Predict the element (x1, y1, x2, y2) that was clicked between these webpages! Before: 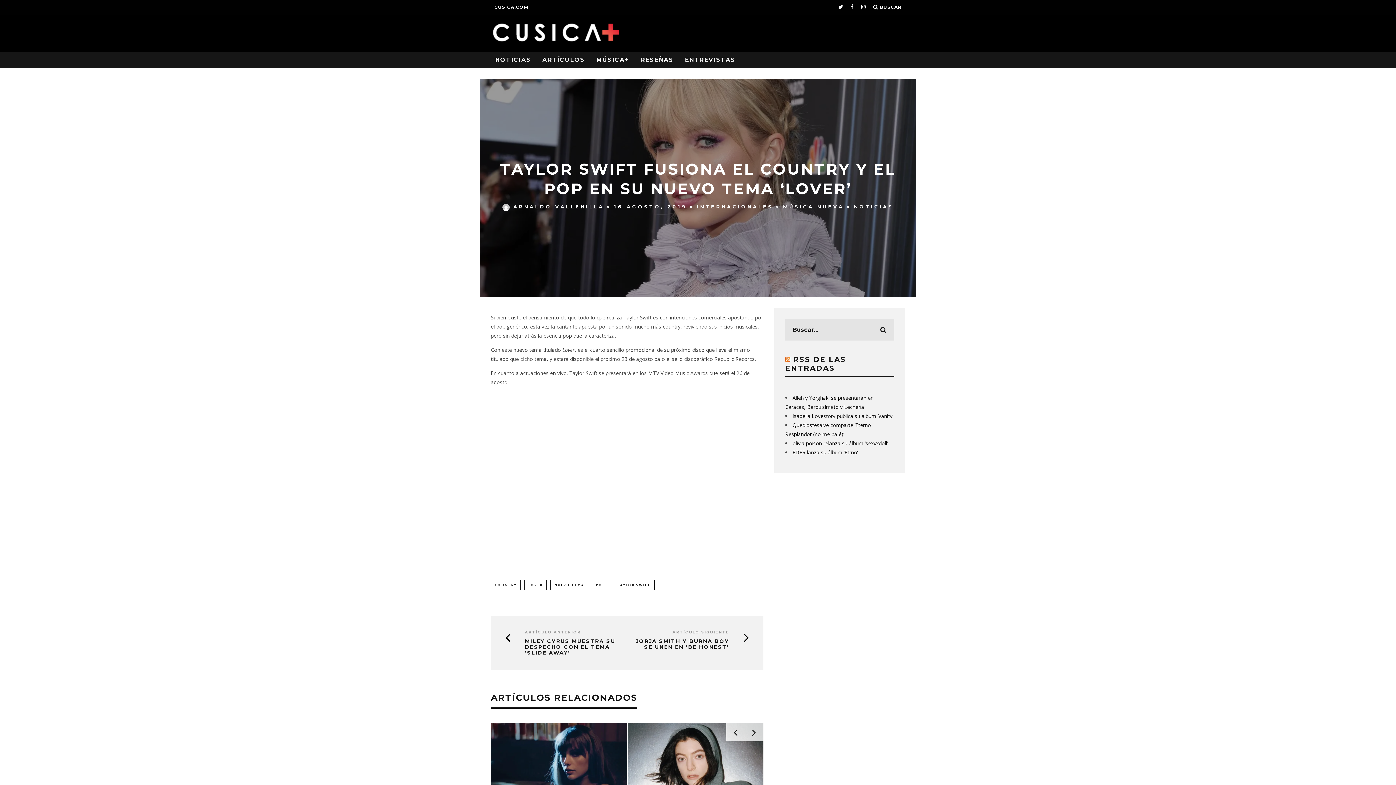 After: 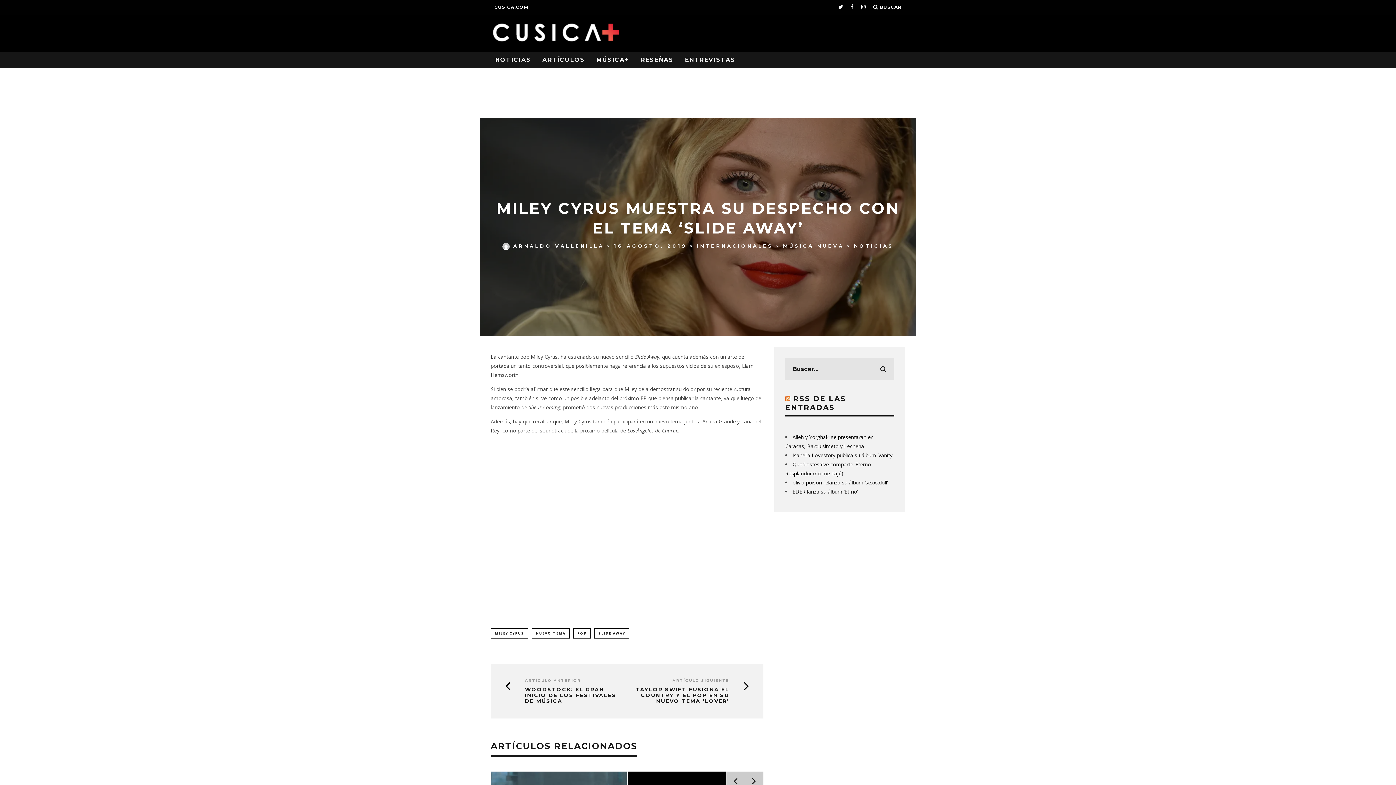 Action: bbox: (525, 630, 581, 634) label: ARTÍCULO ANTERIOR